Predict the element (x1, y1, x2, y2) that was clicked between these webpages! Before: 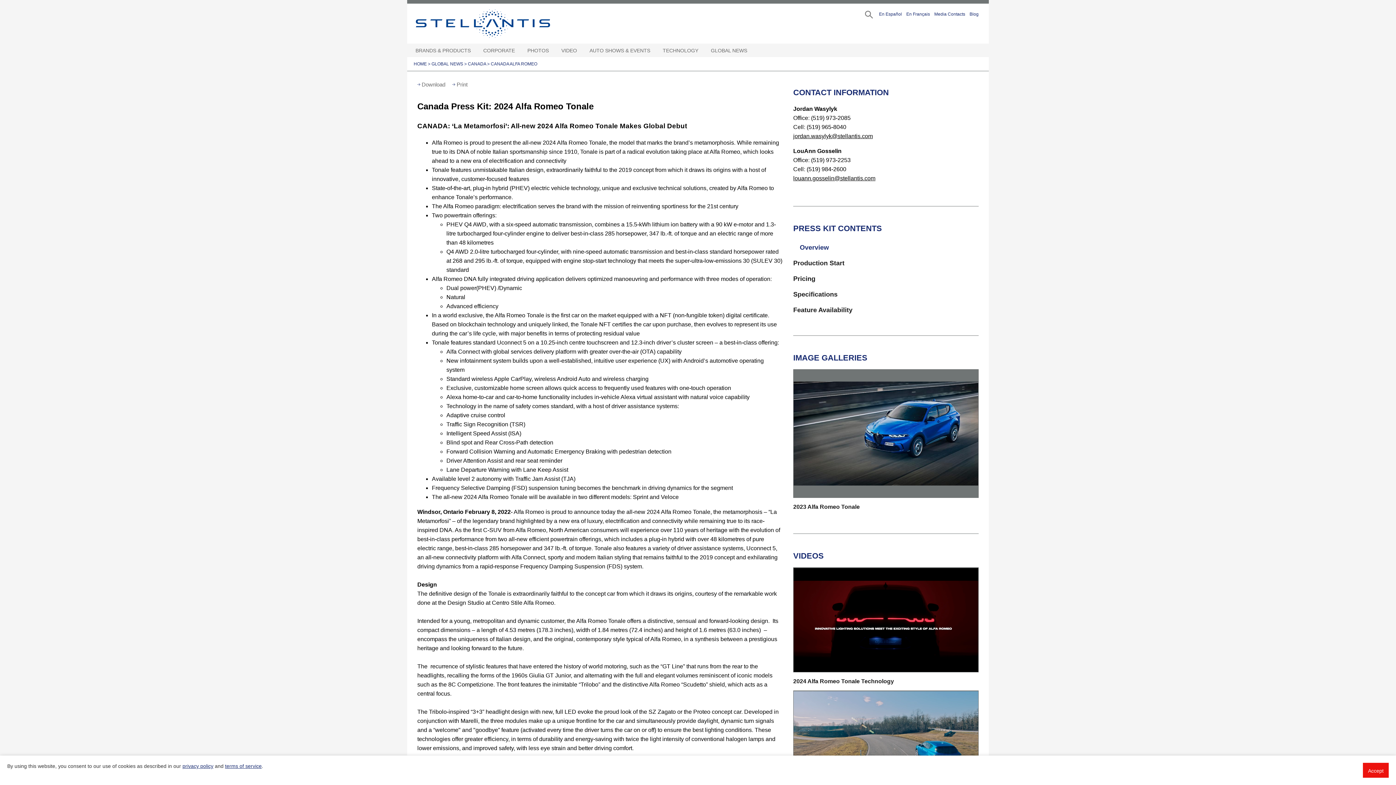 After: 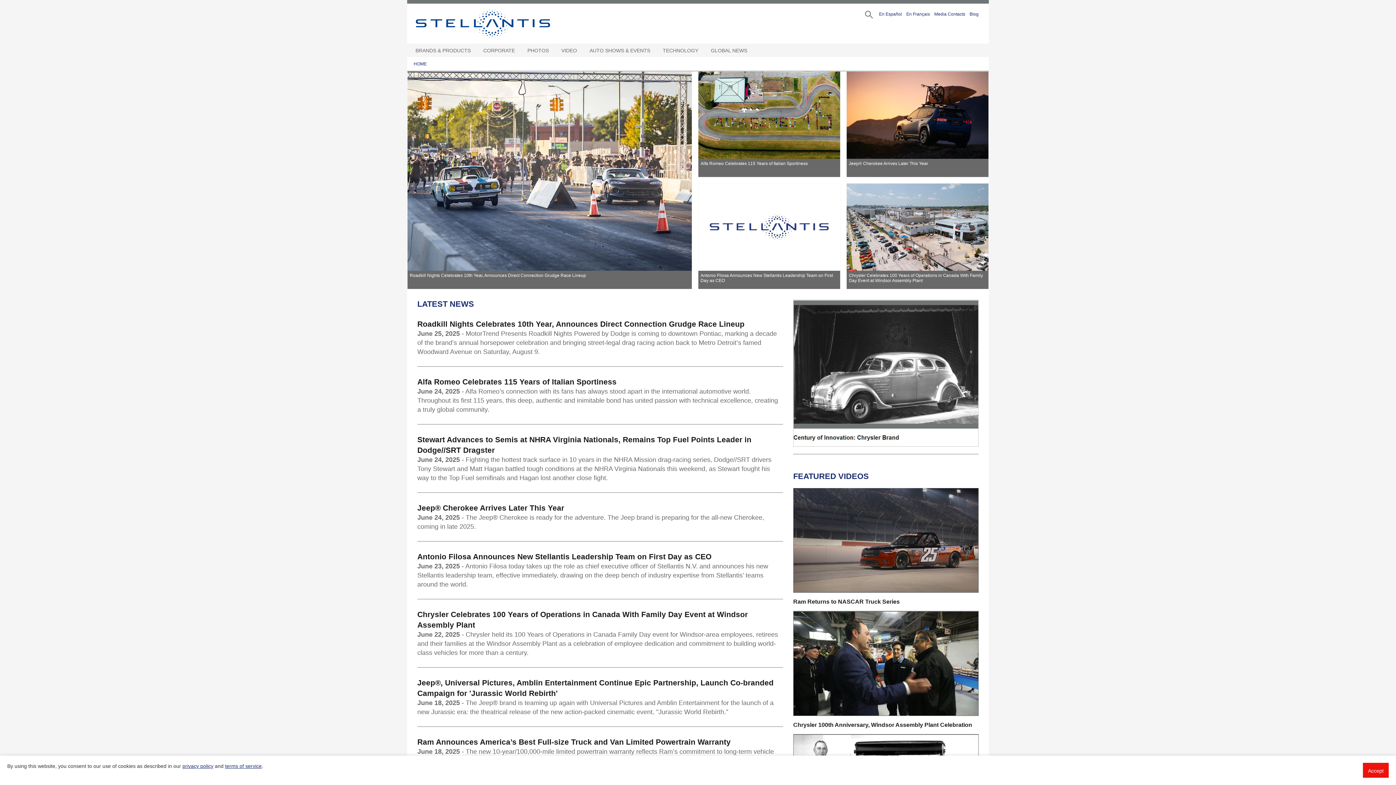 Action: label: HOME bbox: (413, 61, 426, 66)